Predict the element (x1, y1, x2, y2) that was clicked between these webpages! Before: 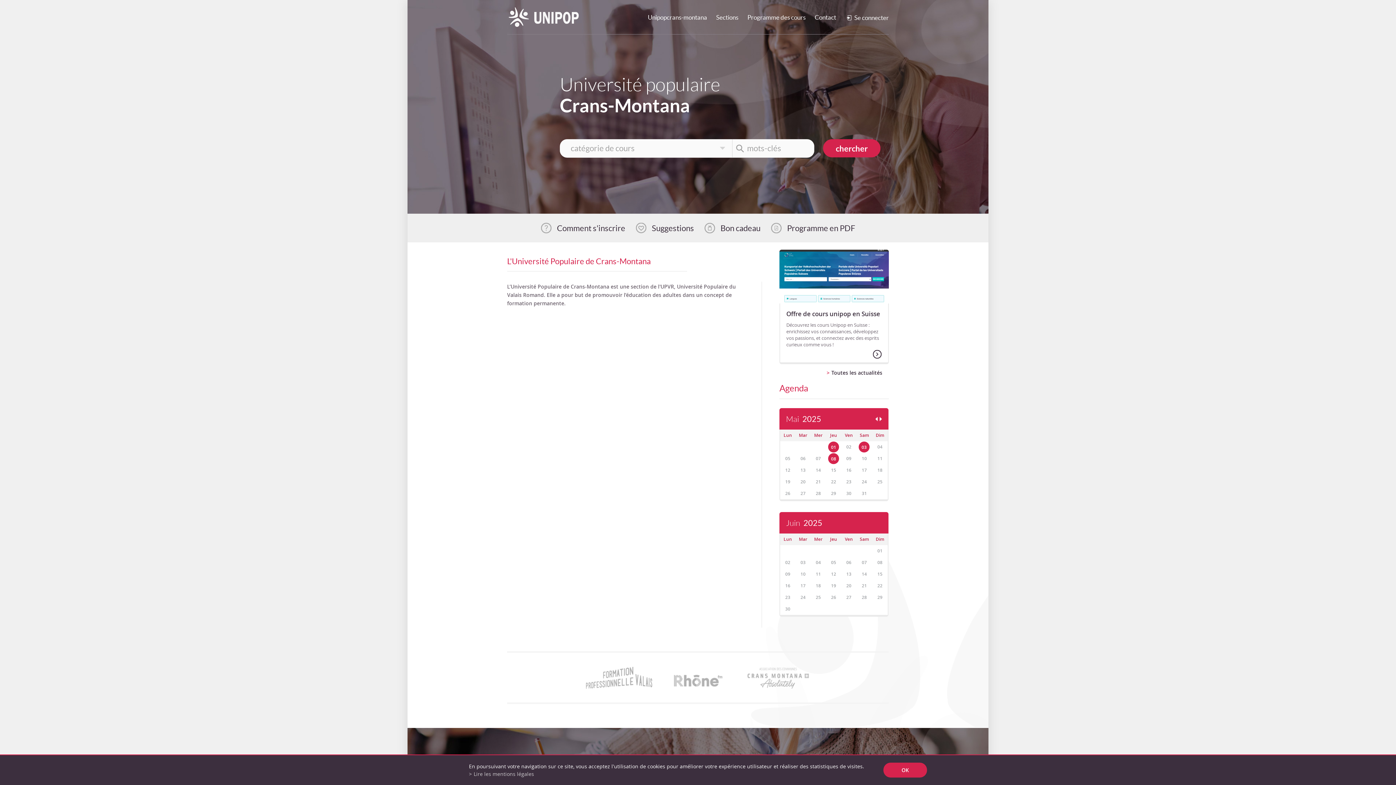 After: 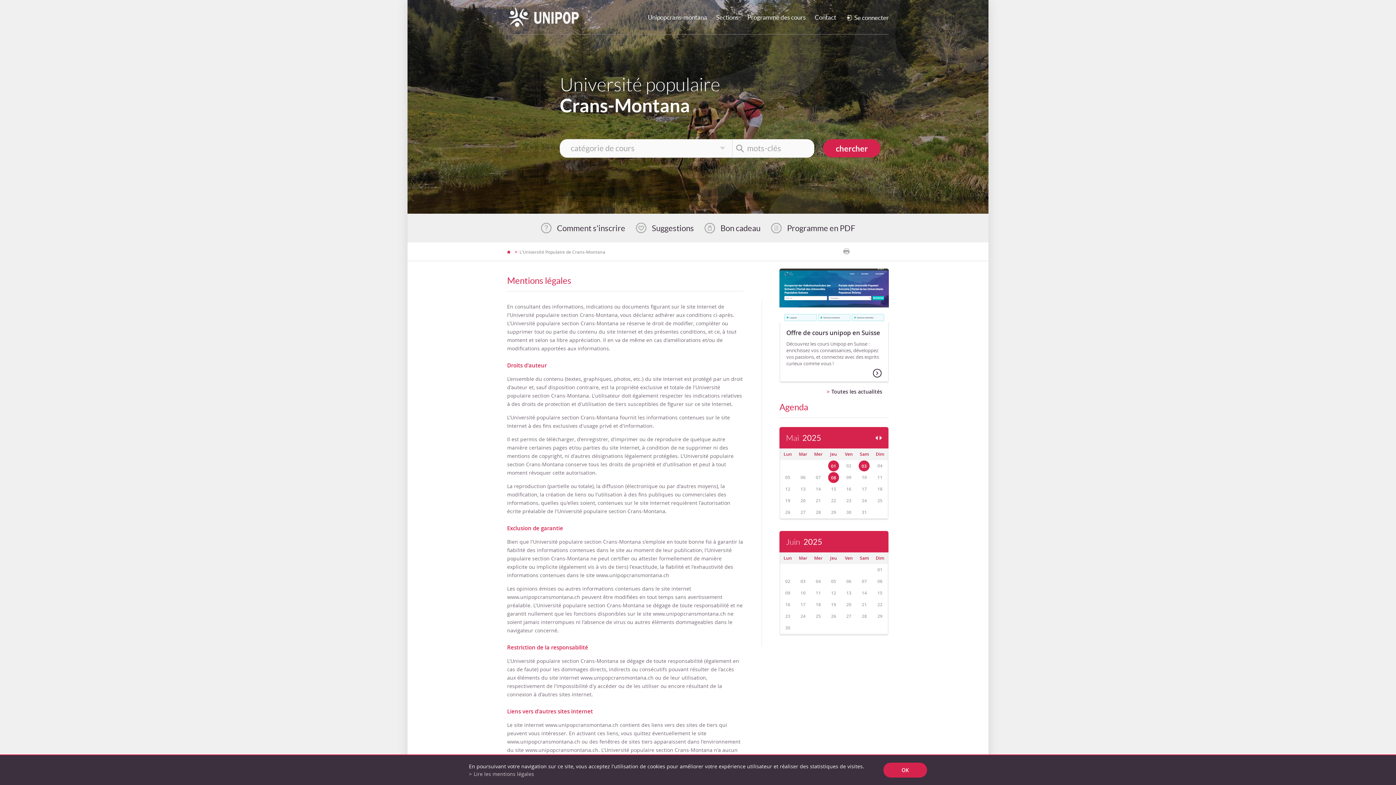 Action: label: Lire les mentions légales bbox: (469, 770, 534, 778)